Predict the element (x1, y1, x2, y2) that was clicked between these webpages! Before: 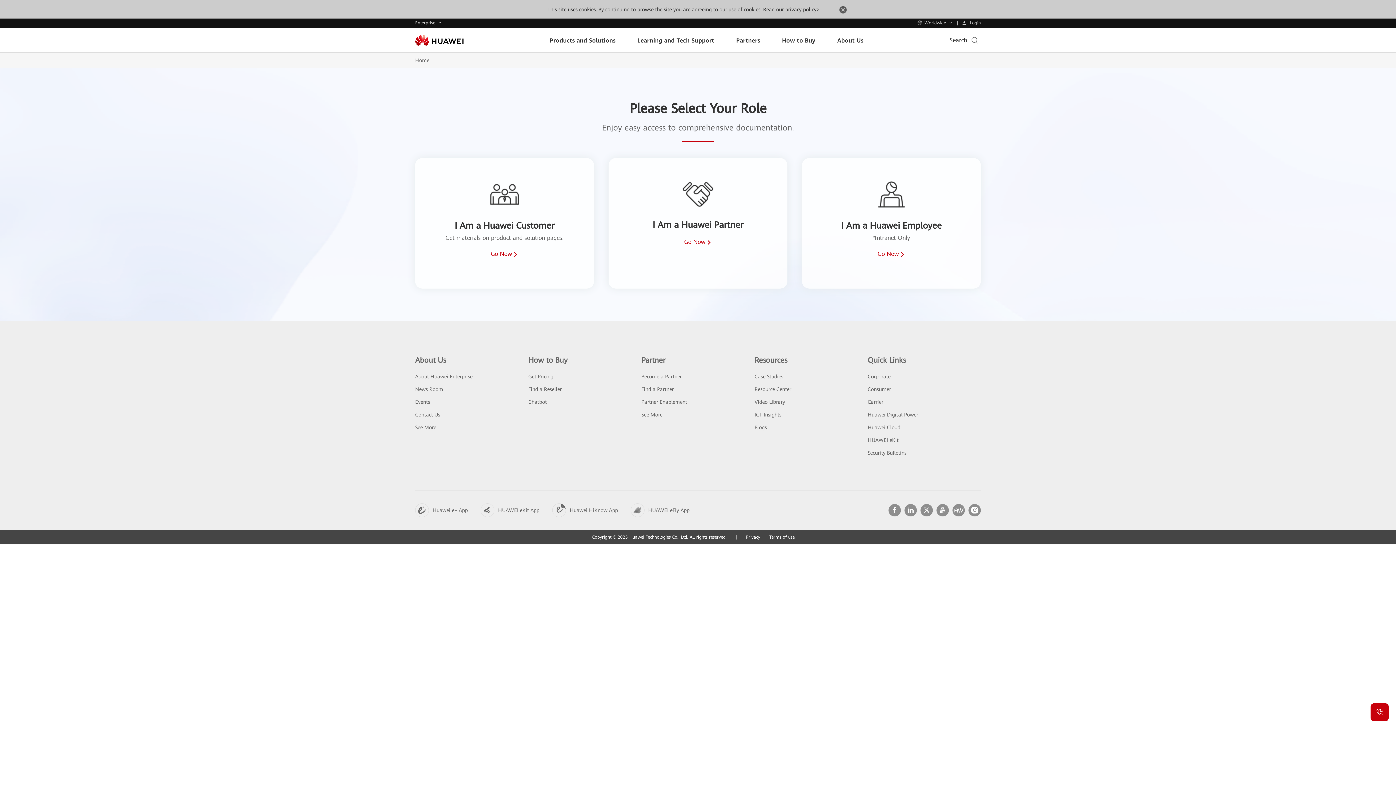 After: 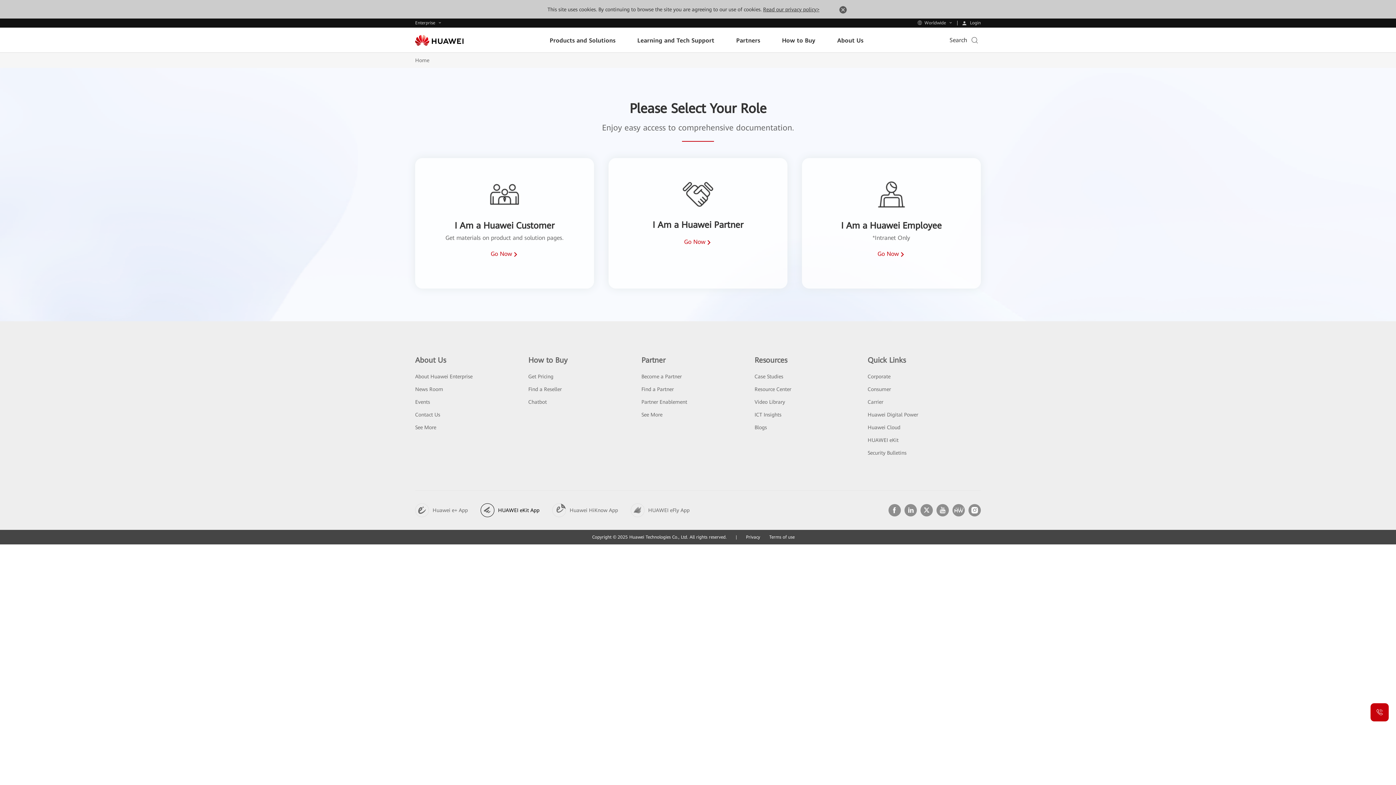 Action: bbox: (480, 503, 552, 517) label:  HUAWEI eKit App